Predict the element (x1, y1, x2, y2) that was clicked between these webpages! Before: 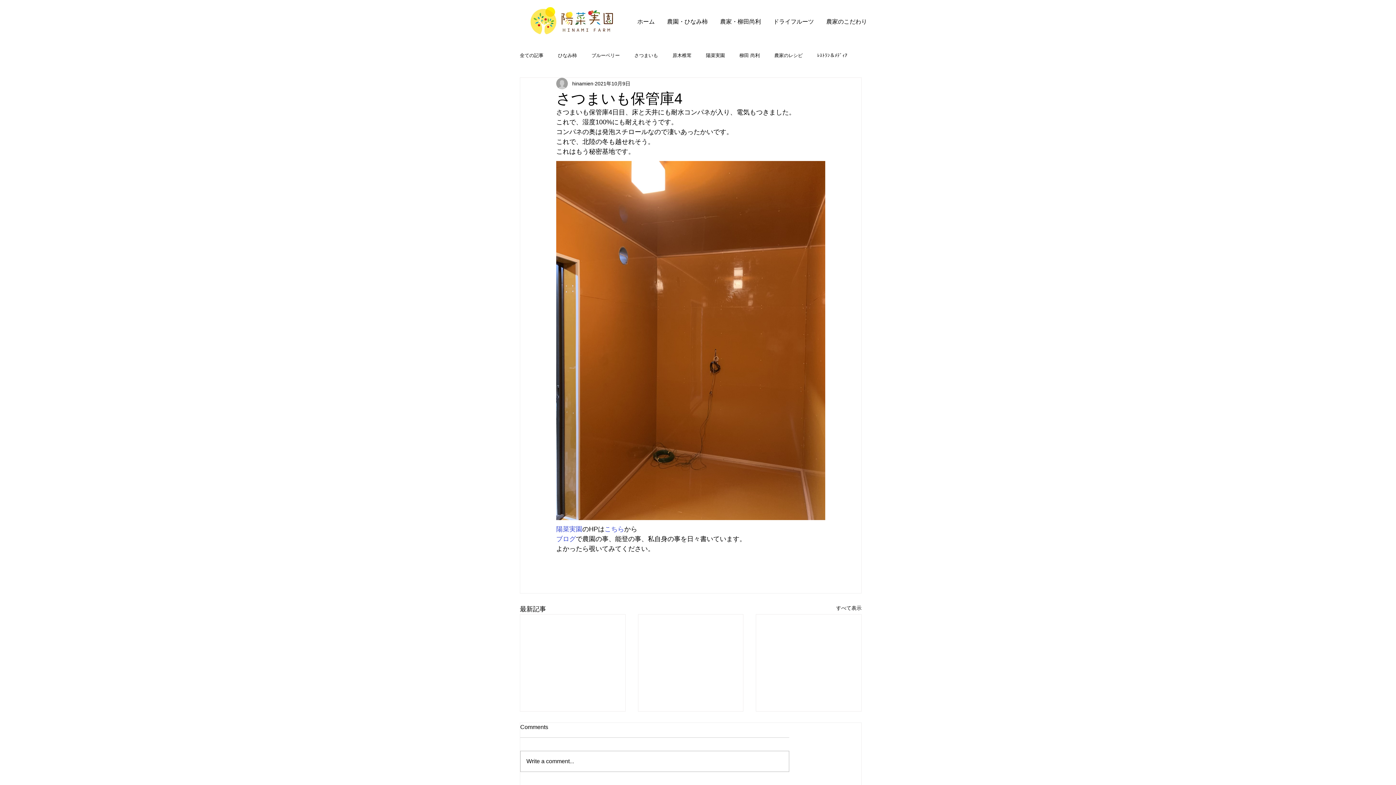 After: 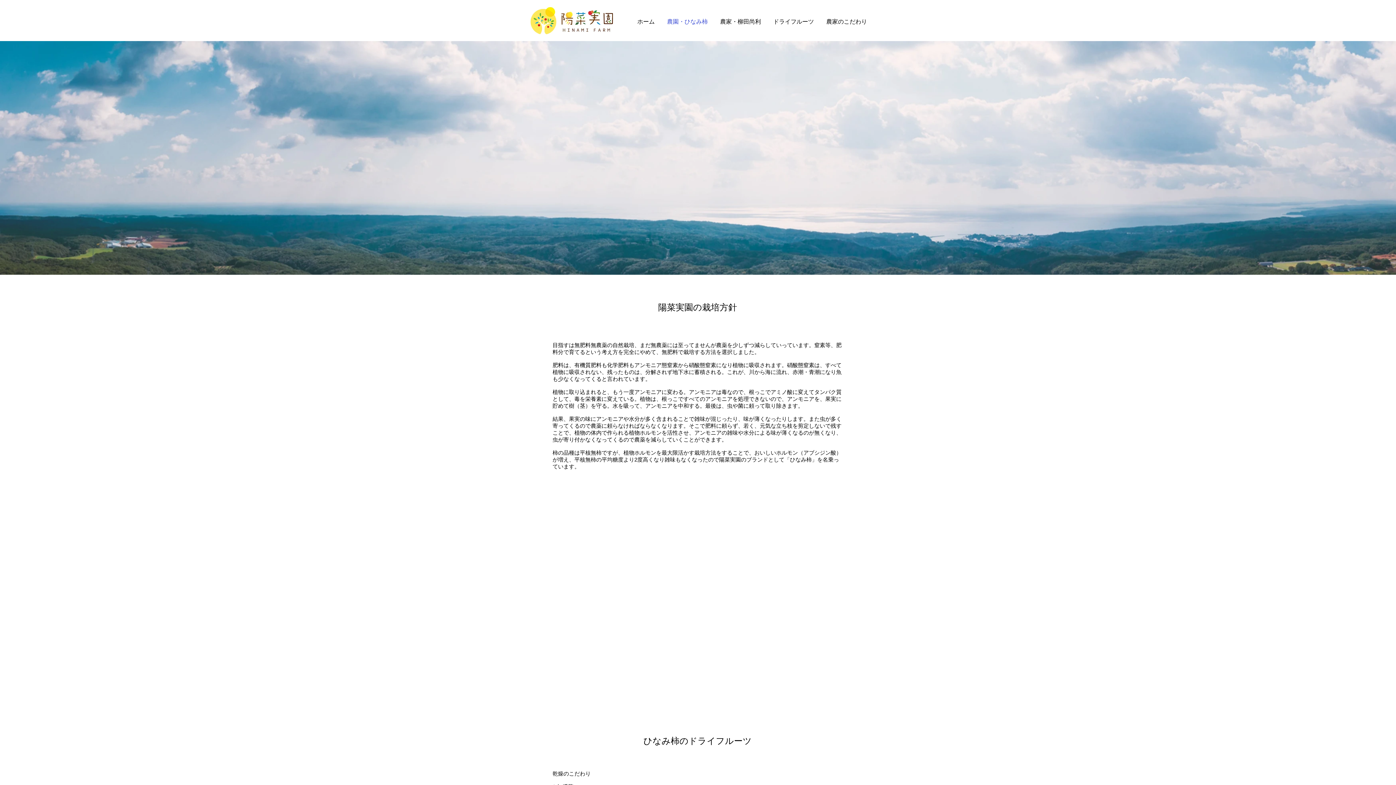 Action: label: 農園・ひなみ柿 bbox: (661, 12, 714, 30)